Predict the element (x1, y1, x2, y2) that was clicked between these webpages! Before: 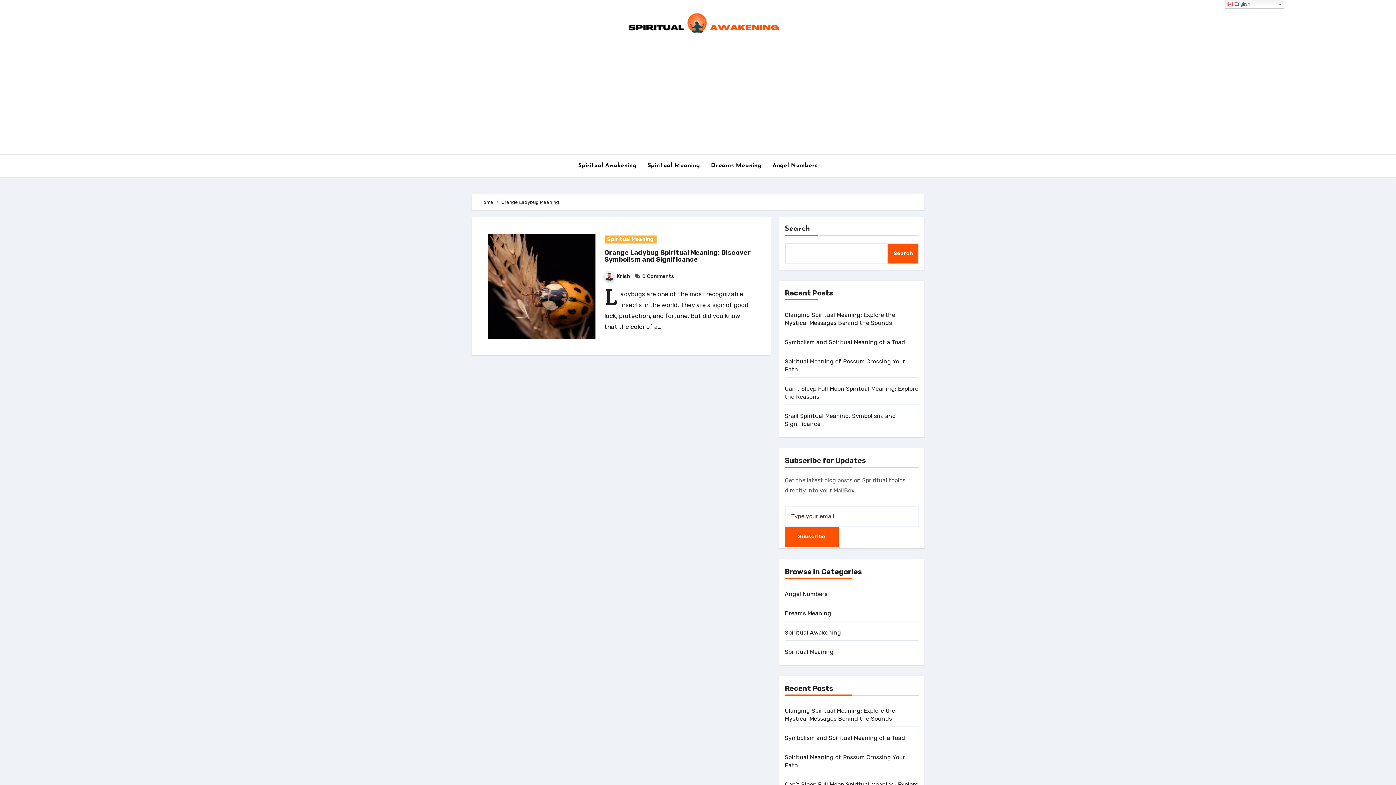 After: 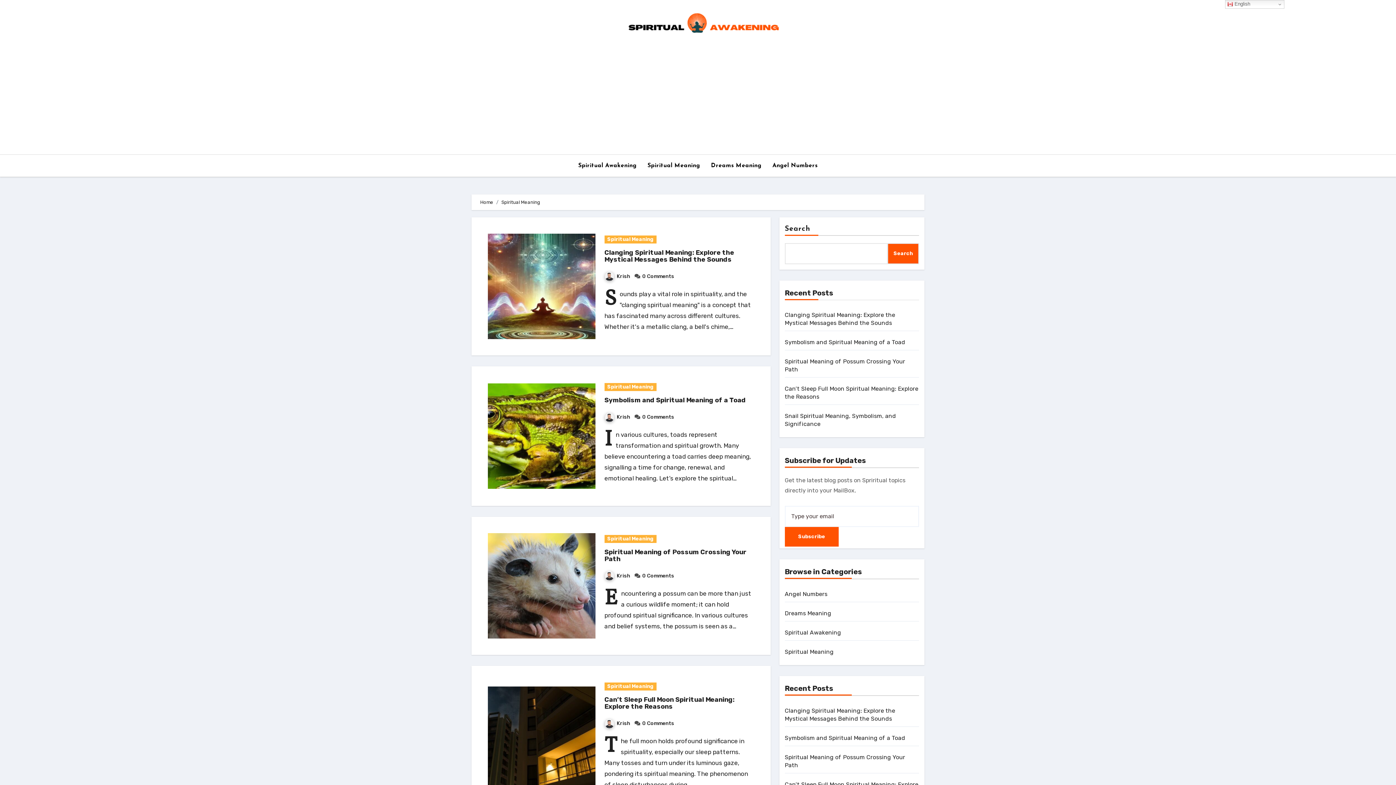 Action: bbox: (604, 235, 656, 243) label: Spiritual Meaning